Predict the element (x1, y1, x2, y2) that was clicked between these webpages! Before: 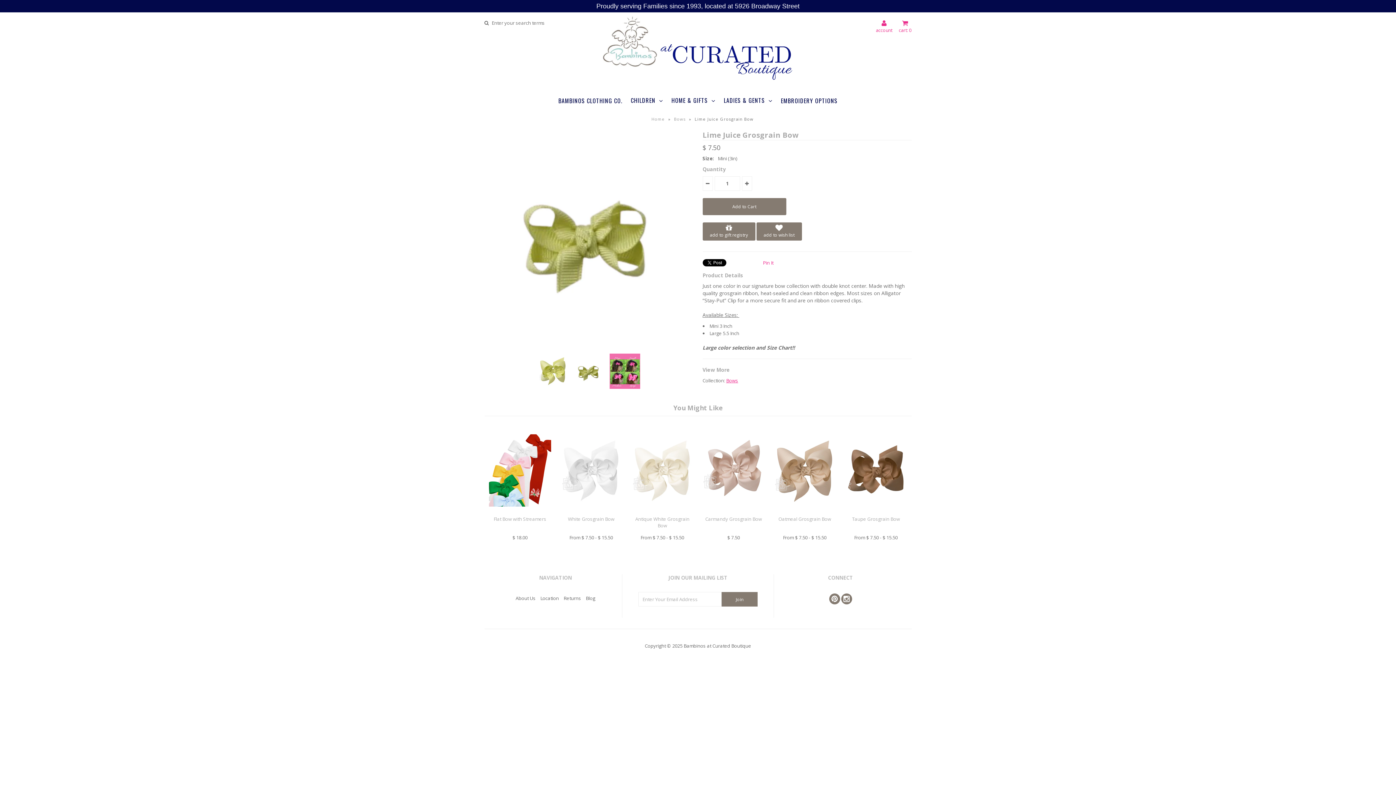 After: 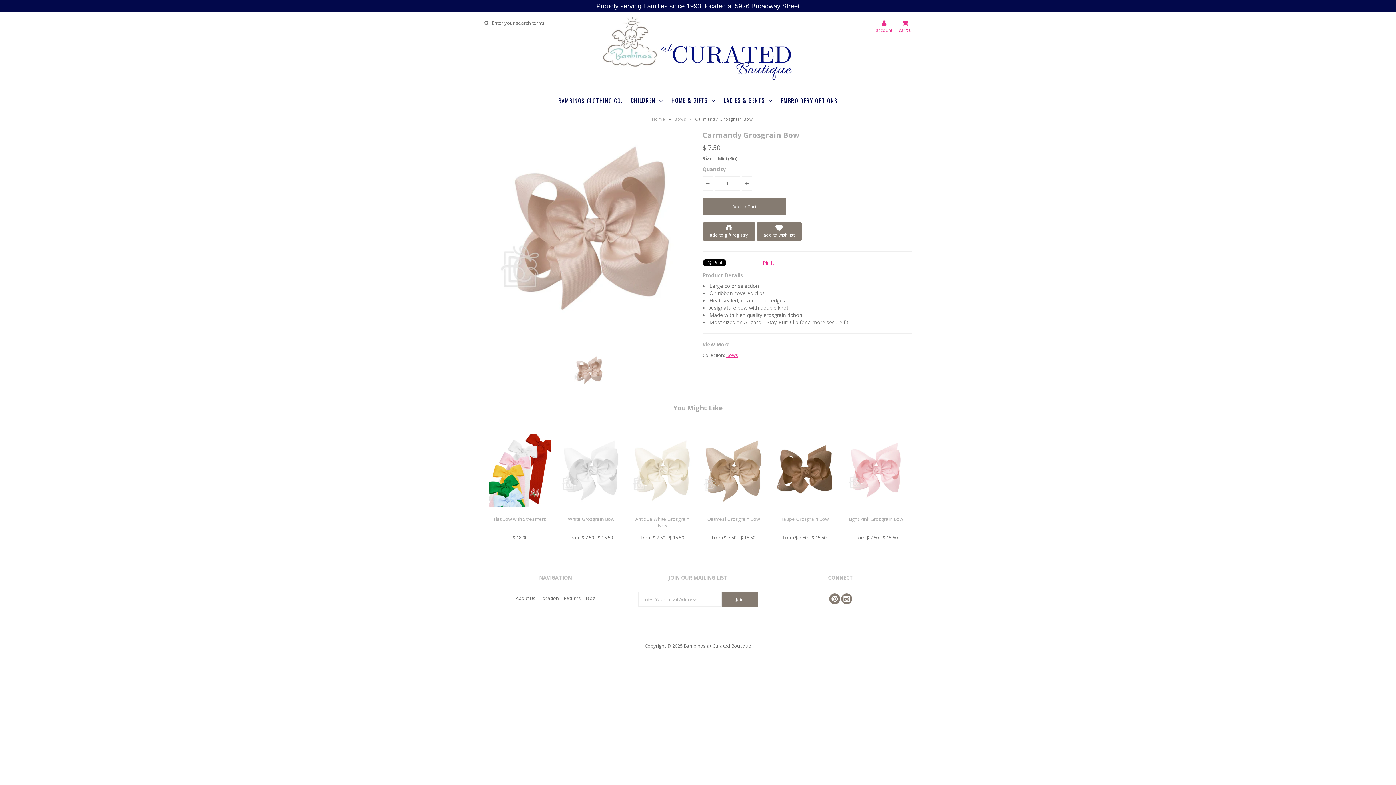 Action: bbox: (702, 509, 764, 515)